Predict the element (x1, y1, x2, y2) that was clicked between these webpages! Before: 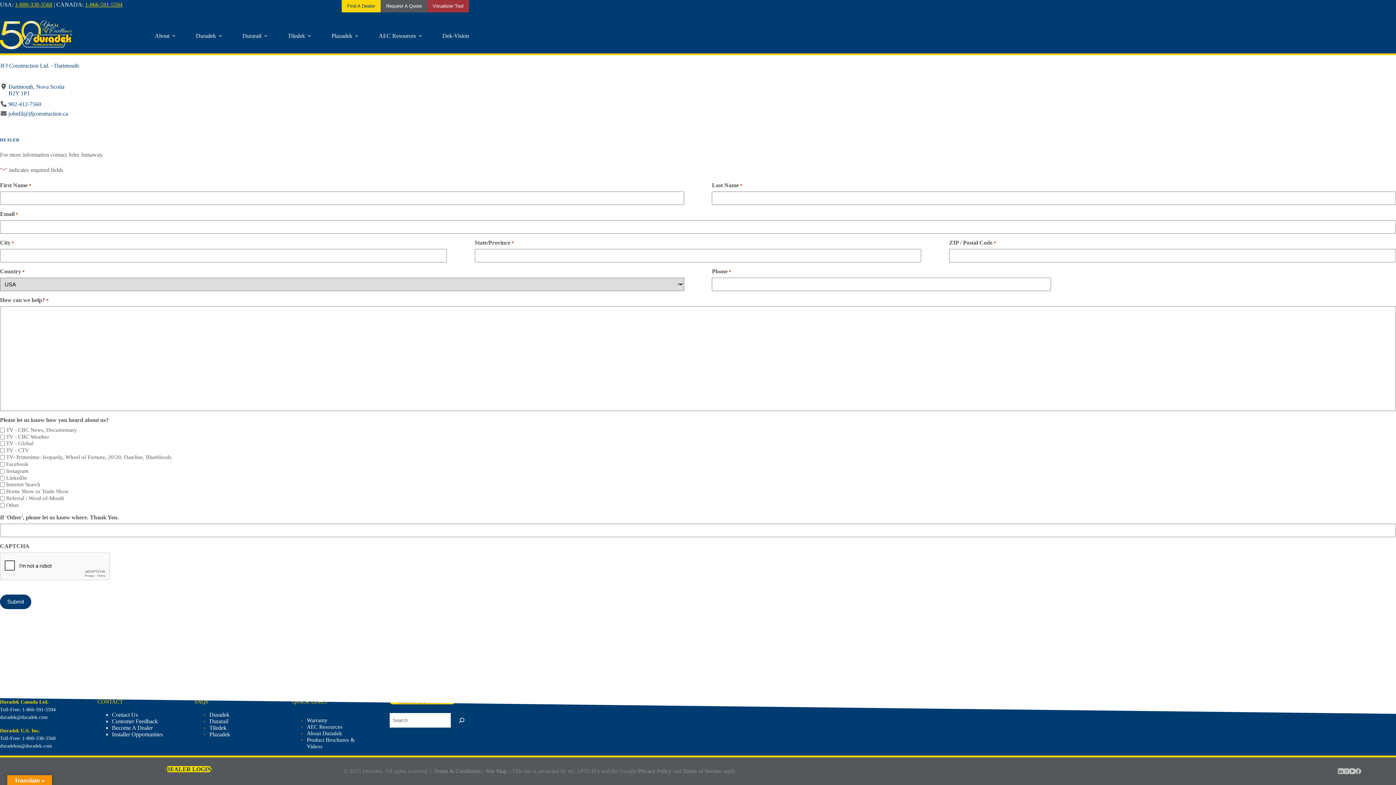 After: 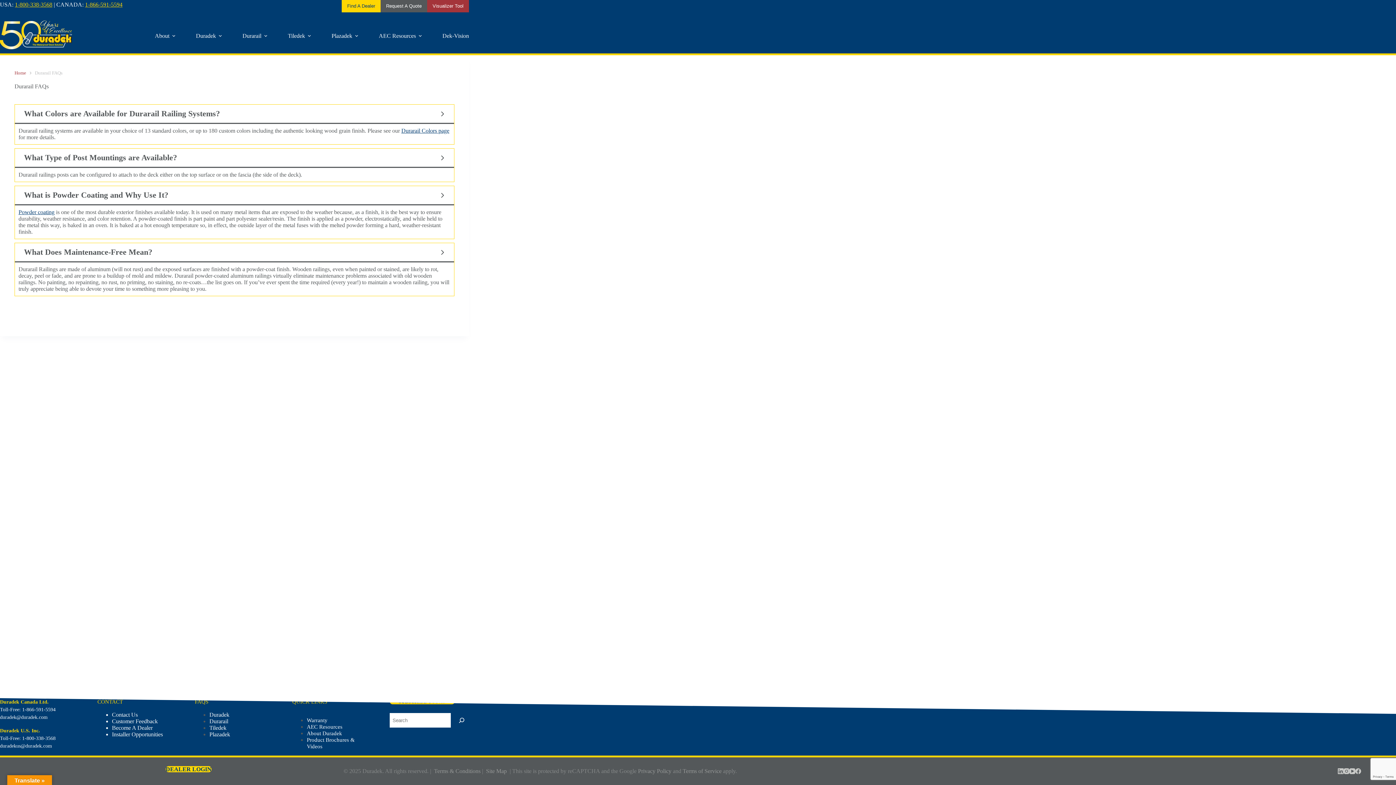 Action: label: Durarail bbox: (209, 718, 228, 724)